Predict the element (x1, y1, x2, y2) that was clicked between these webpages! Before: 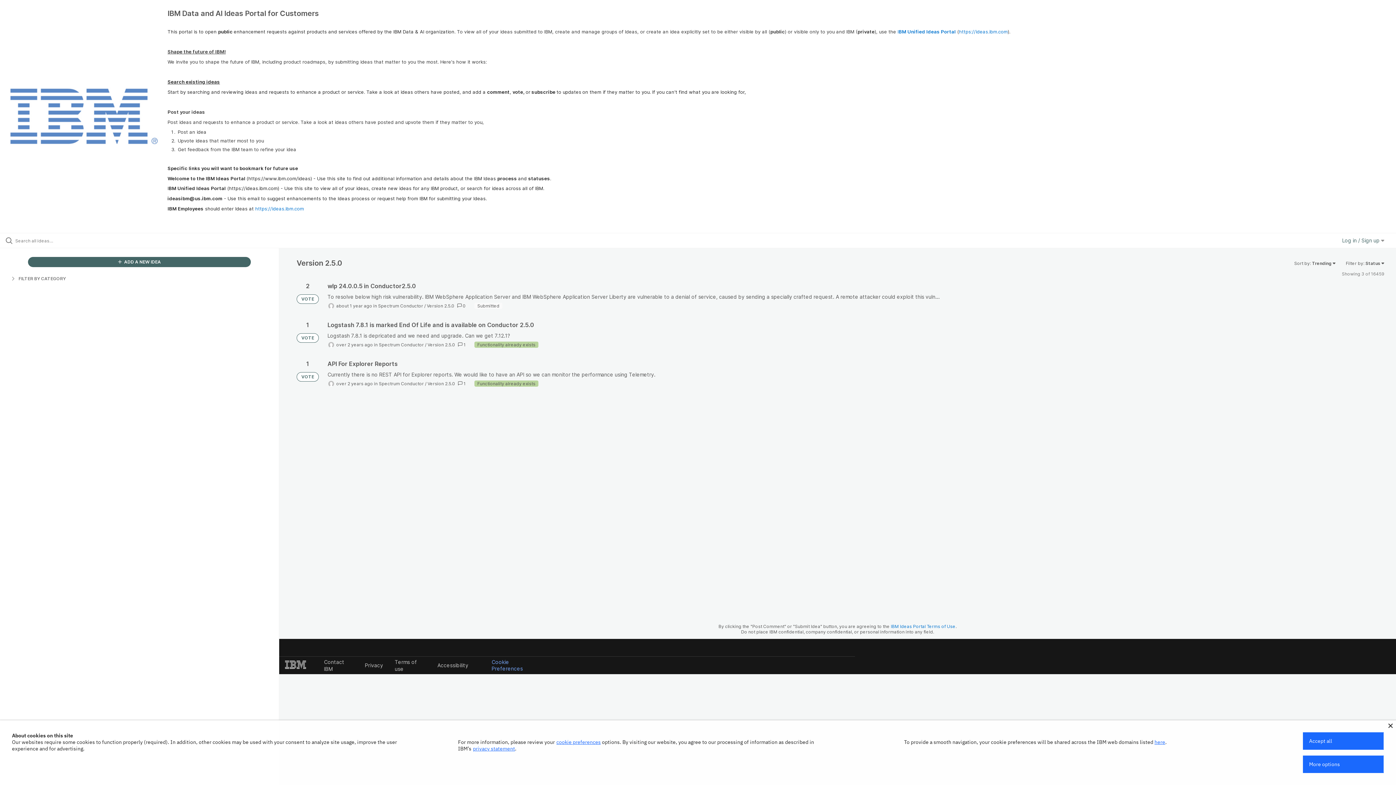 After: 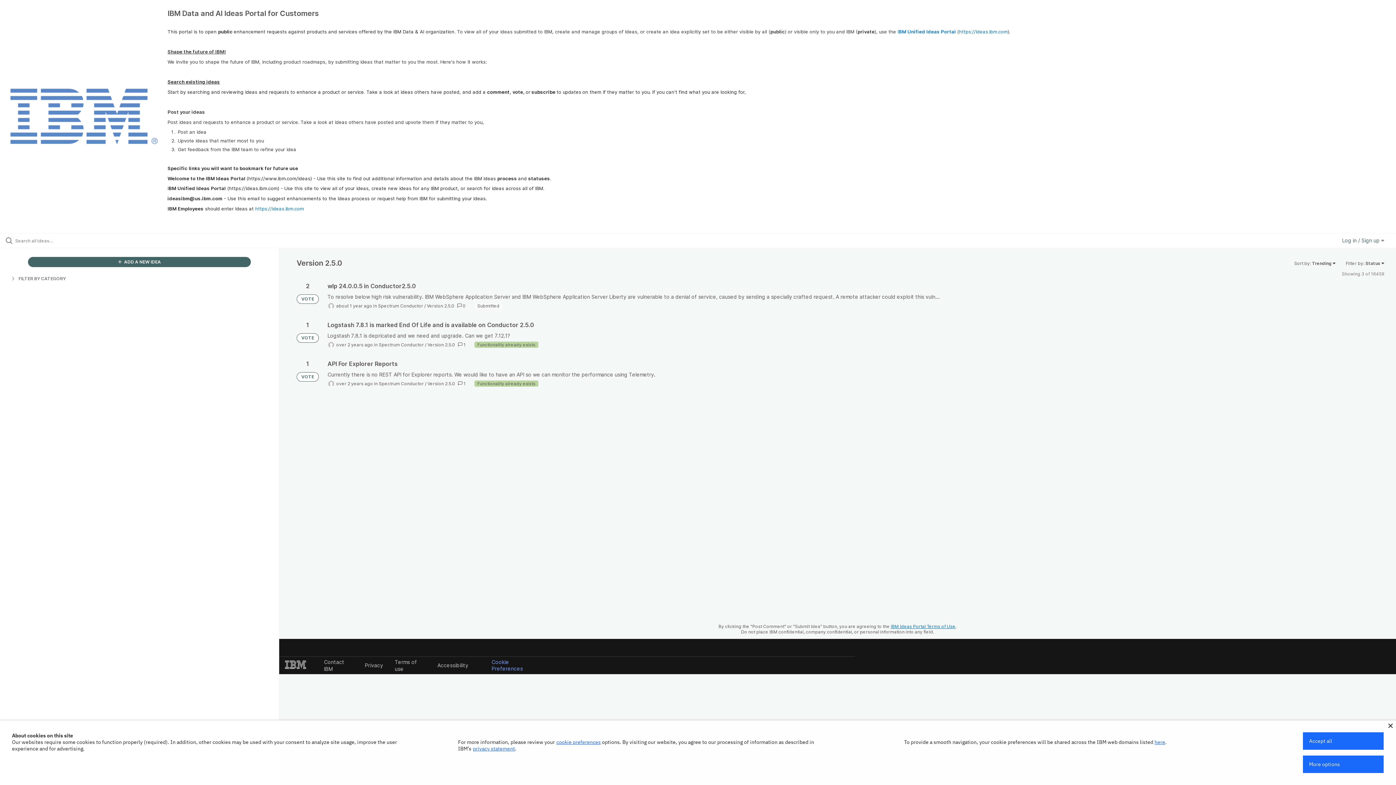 Action: bbox: (891, 623, 955, 629) label: IBM Ideas Portal Terms of Use